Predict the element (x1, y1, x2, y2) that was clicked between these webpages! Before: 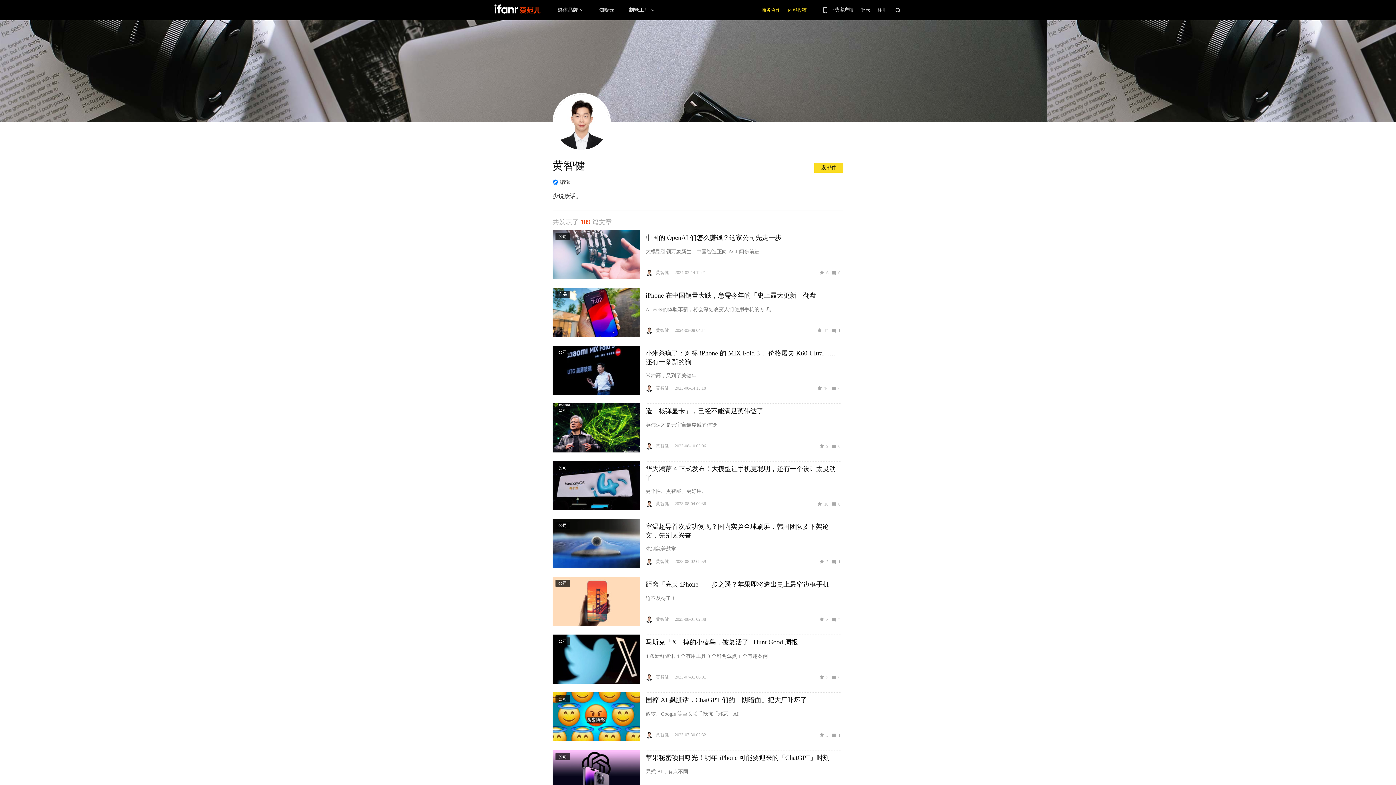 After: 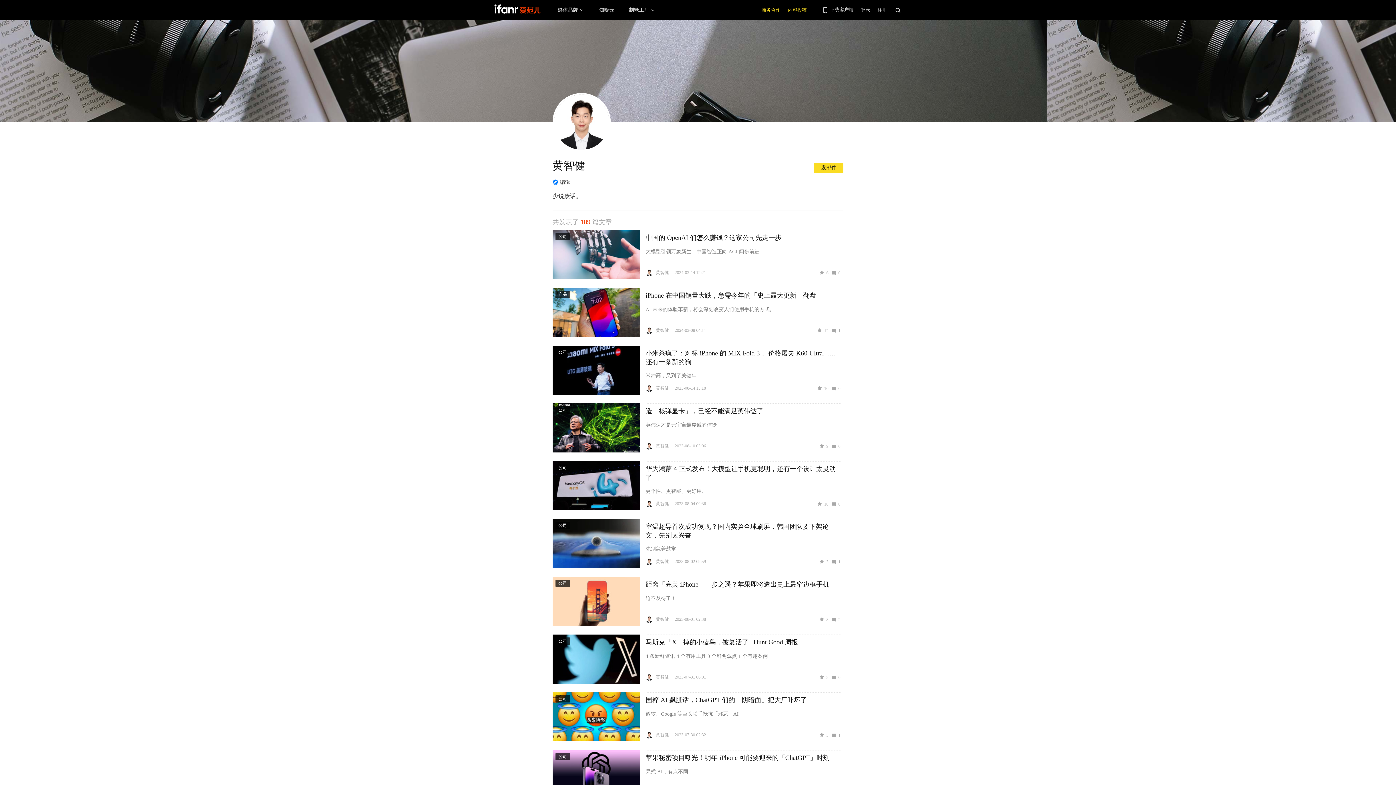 Action: label: 公司 bbox: (555, 233, 570, 240)